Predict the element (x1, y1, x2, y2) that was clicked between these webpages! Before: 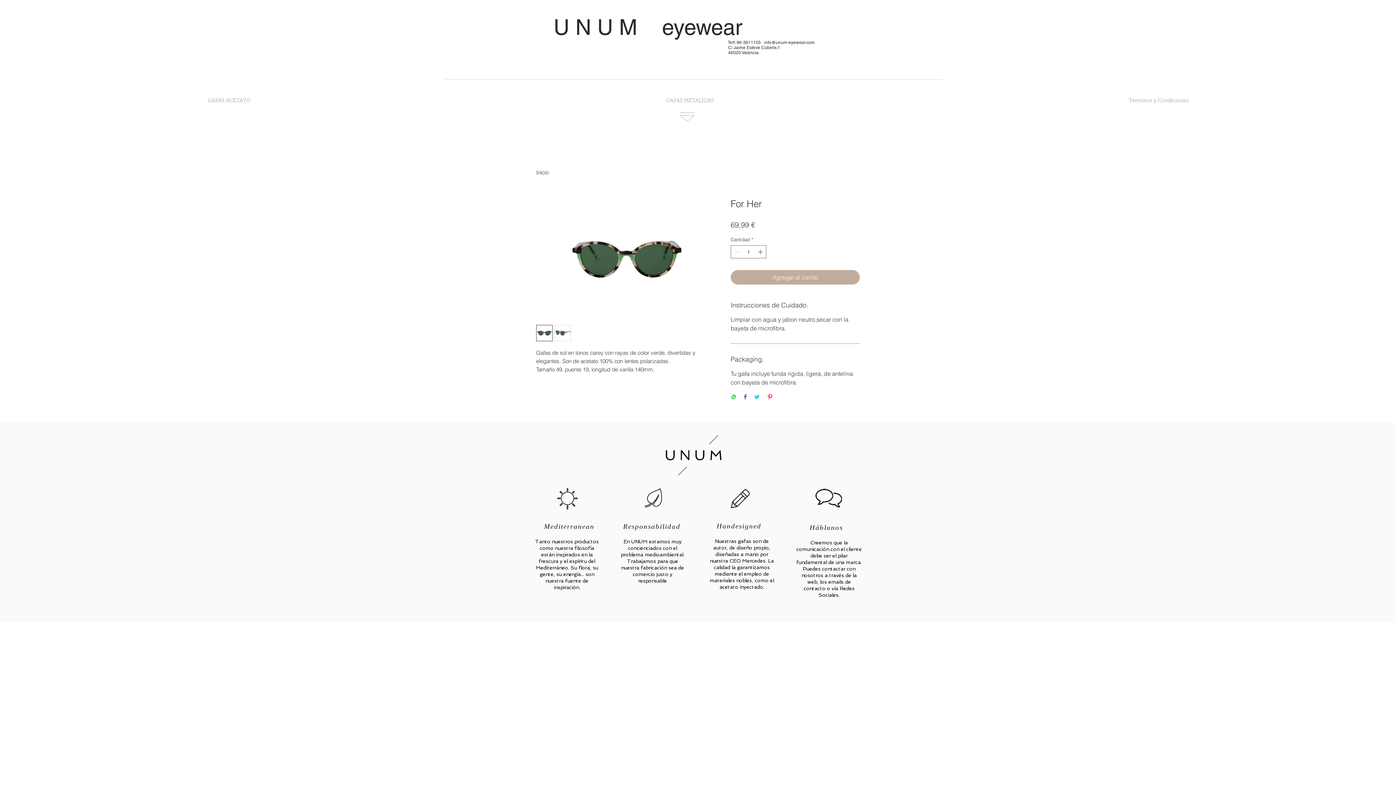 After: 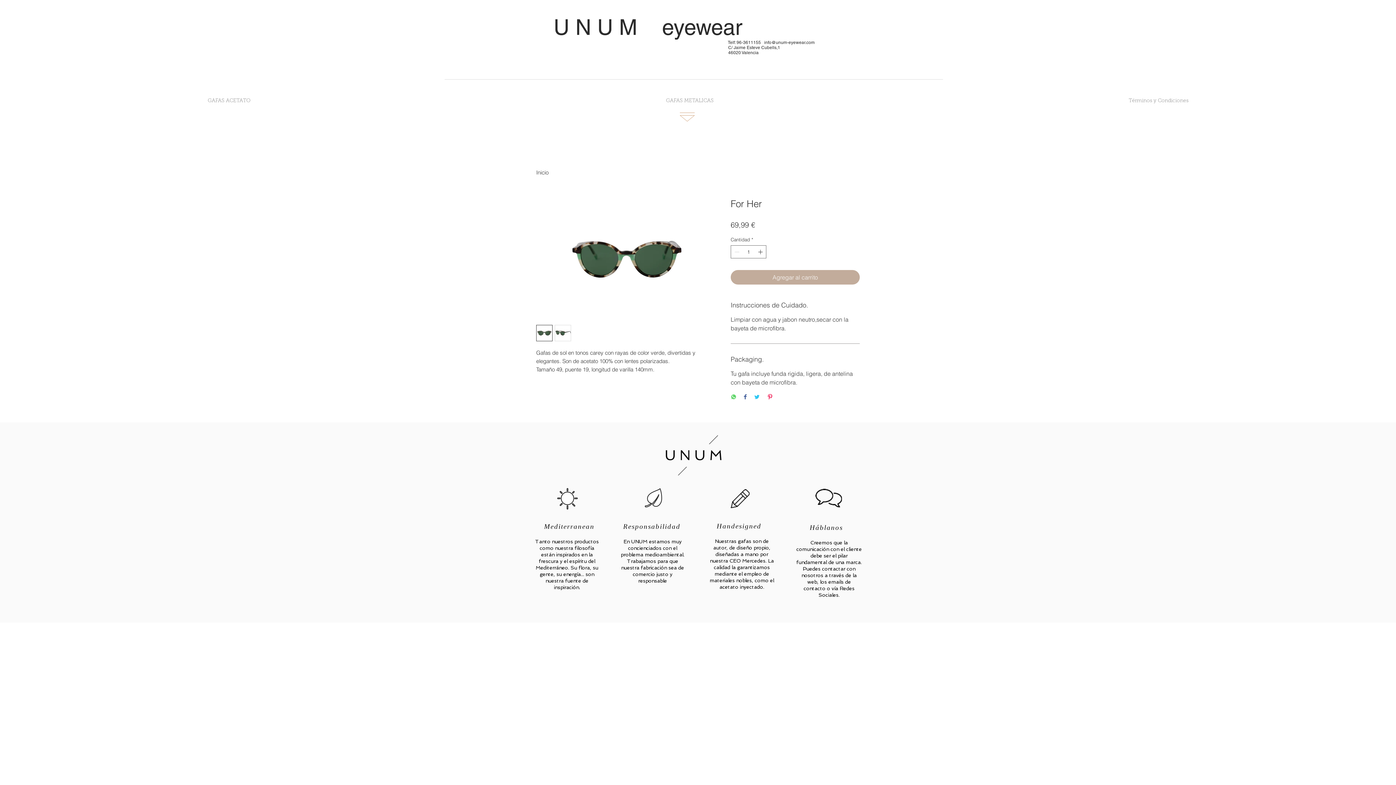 Action: label: info@unum-eyewear.com bbox: (764, 40, 814, 45)